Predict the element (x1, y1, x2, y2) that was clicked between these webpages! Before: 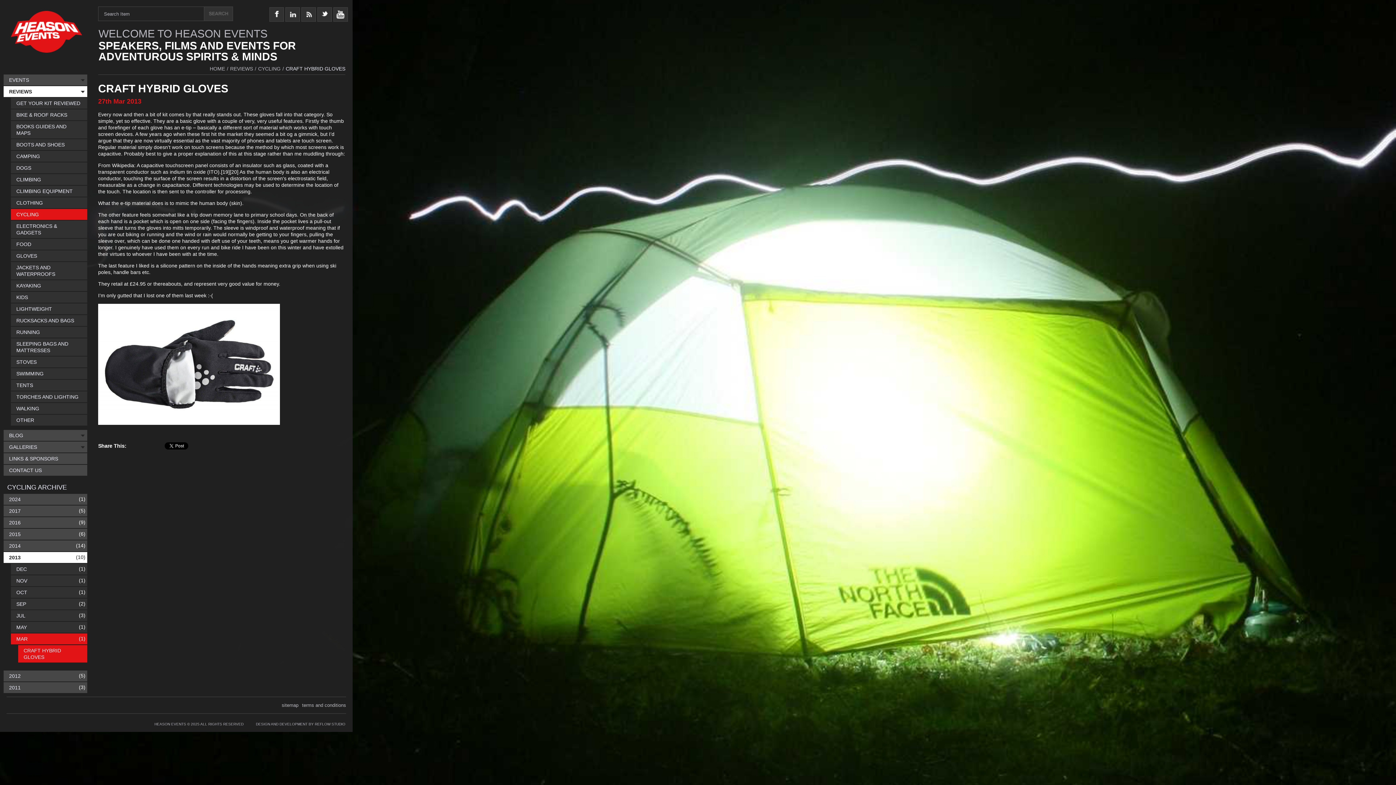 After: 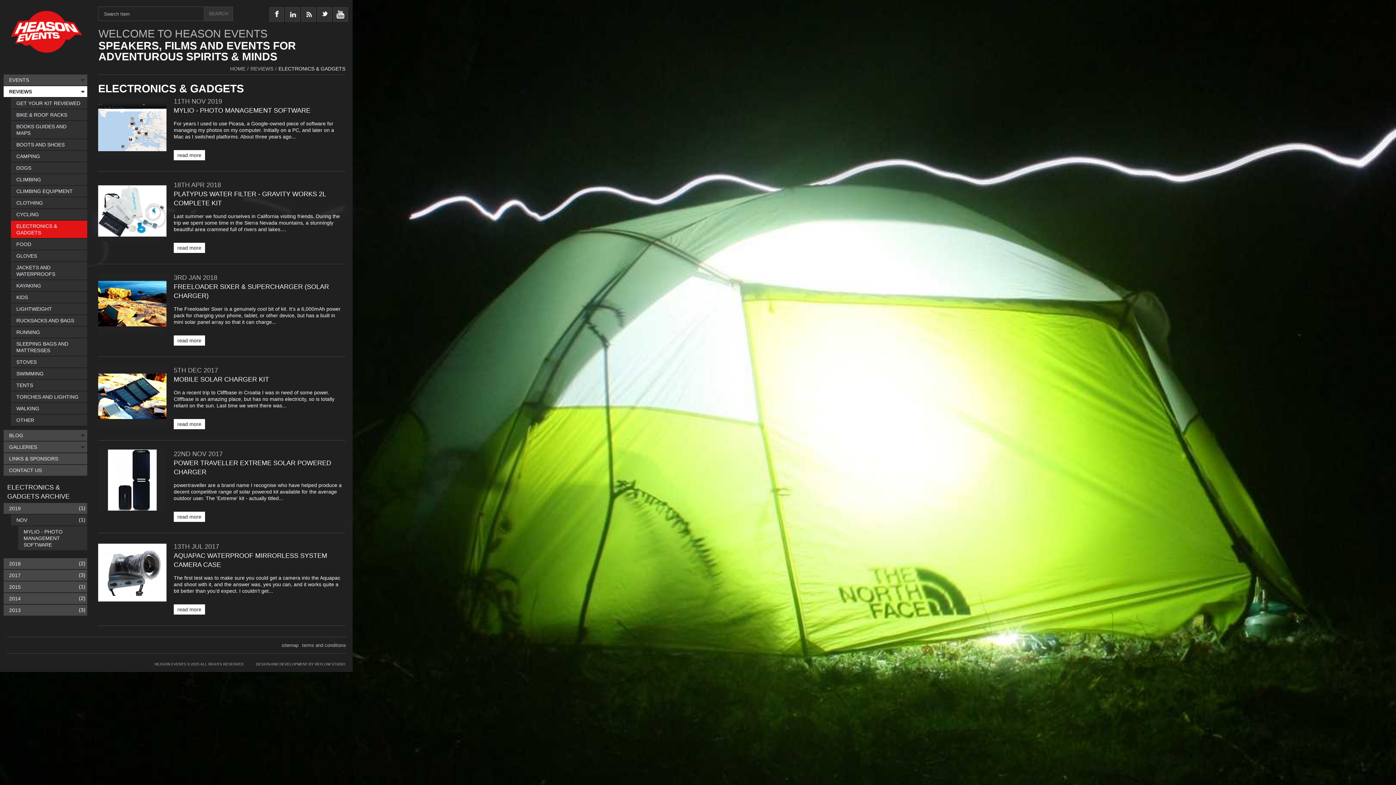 Action: bbox: (10, 220, 87, 238) label: ELECTRONICS & GADGETS